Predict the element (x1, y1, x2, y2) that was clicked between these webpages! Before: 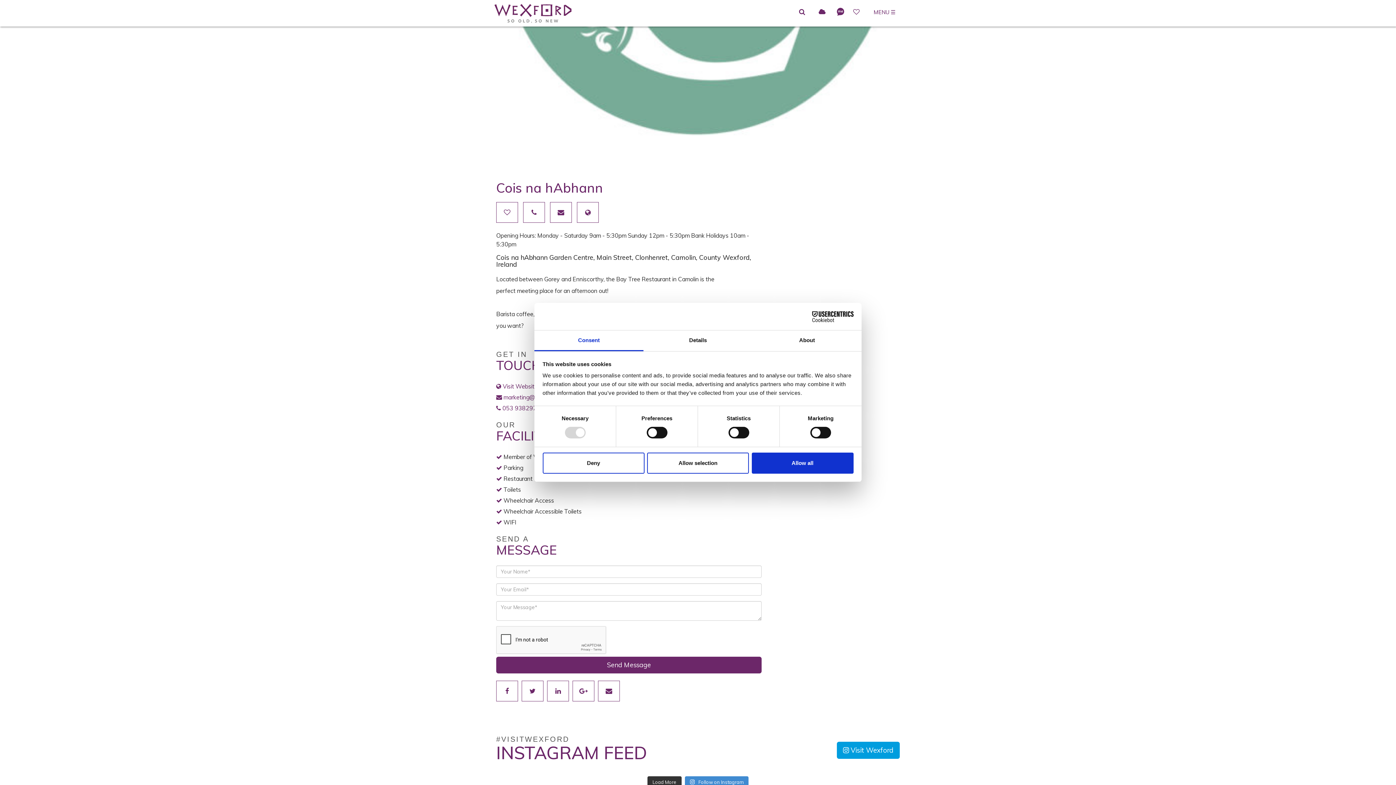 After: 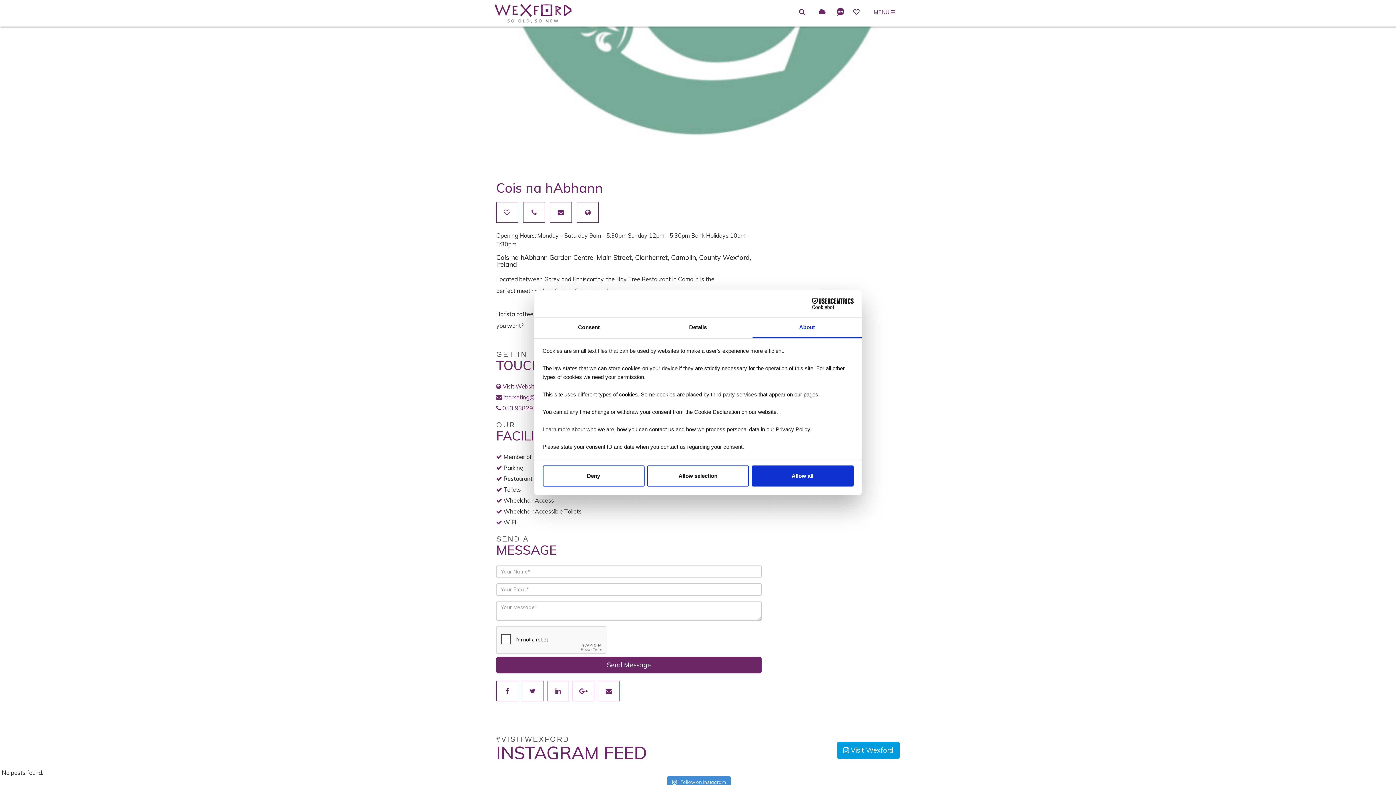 Action: label: About bbox: (752, 330, 861, 351)